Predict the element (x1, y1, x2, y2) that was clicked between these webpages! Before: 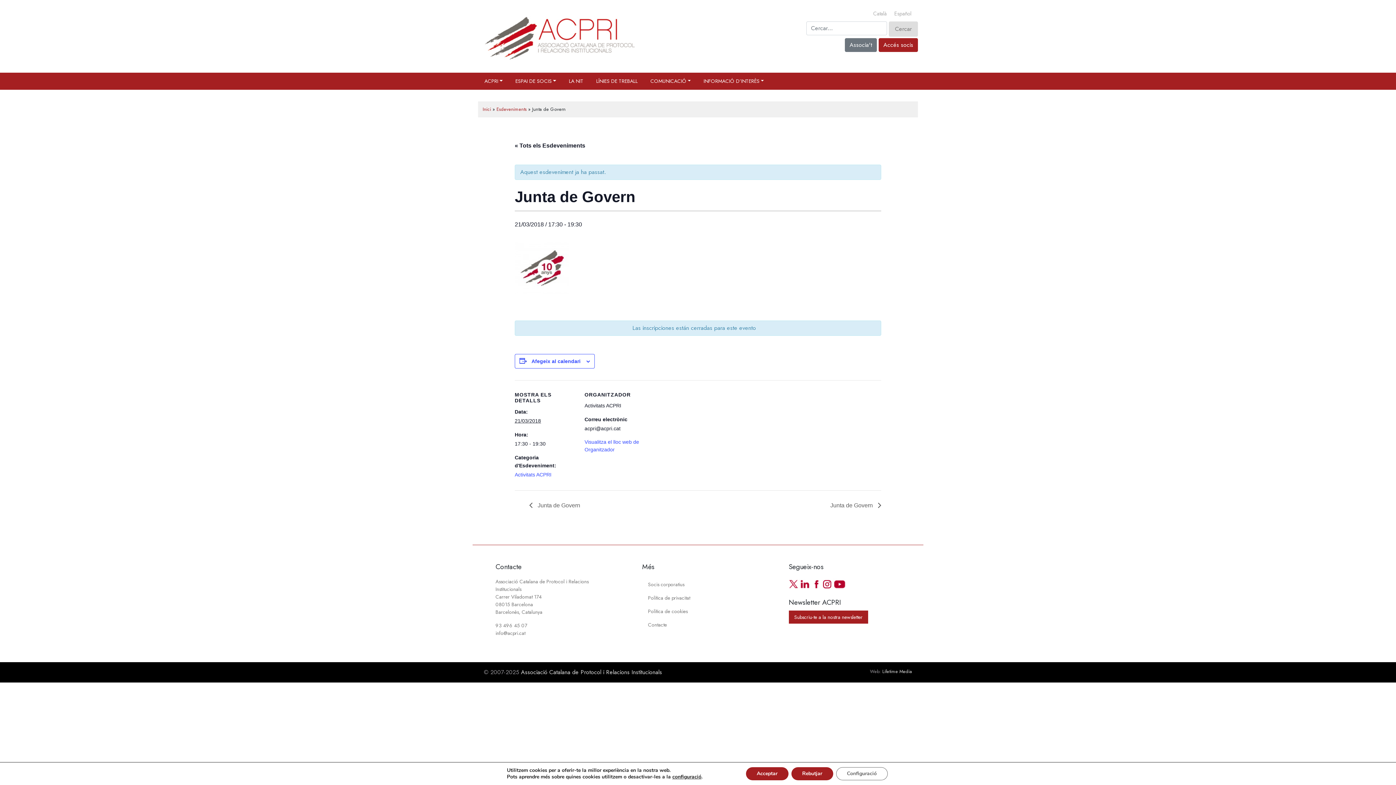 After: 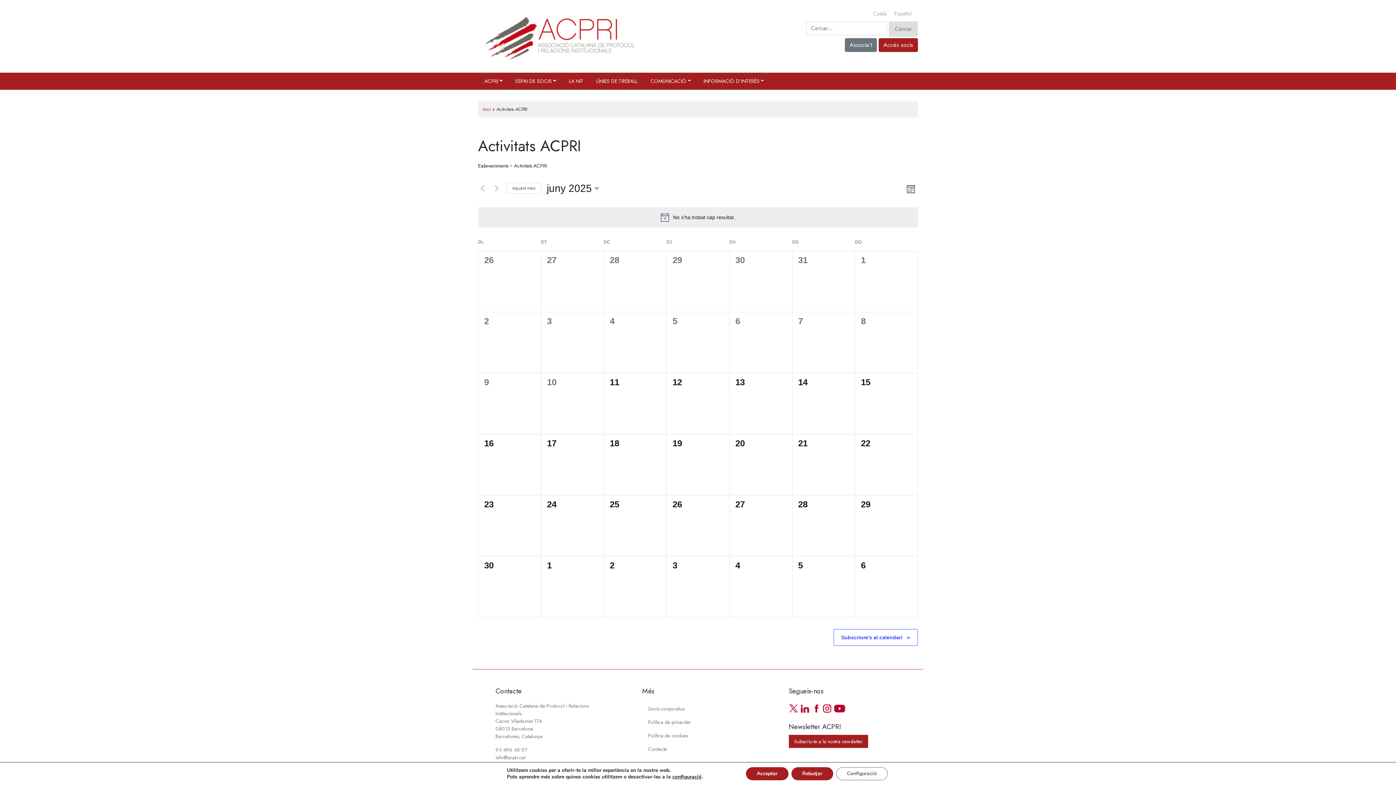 Action: label: Activitats ACPRI bbox: (514, 471, 551, 477)